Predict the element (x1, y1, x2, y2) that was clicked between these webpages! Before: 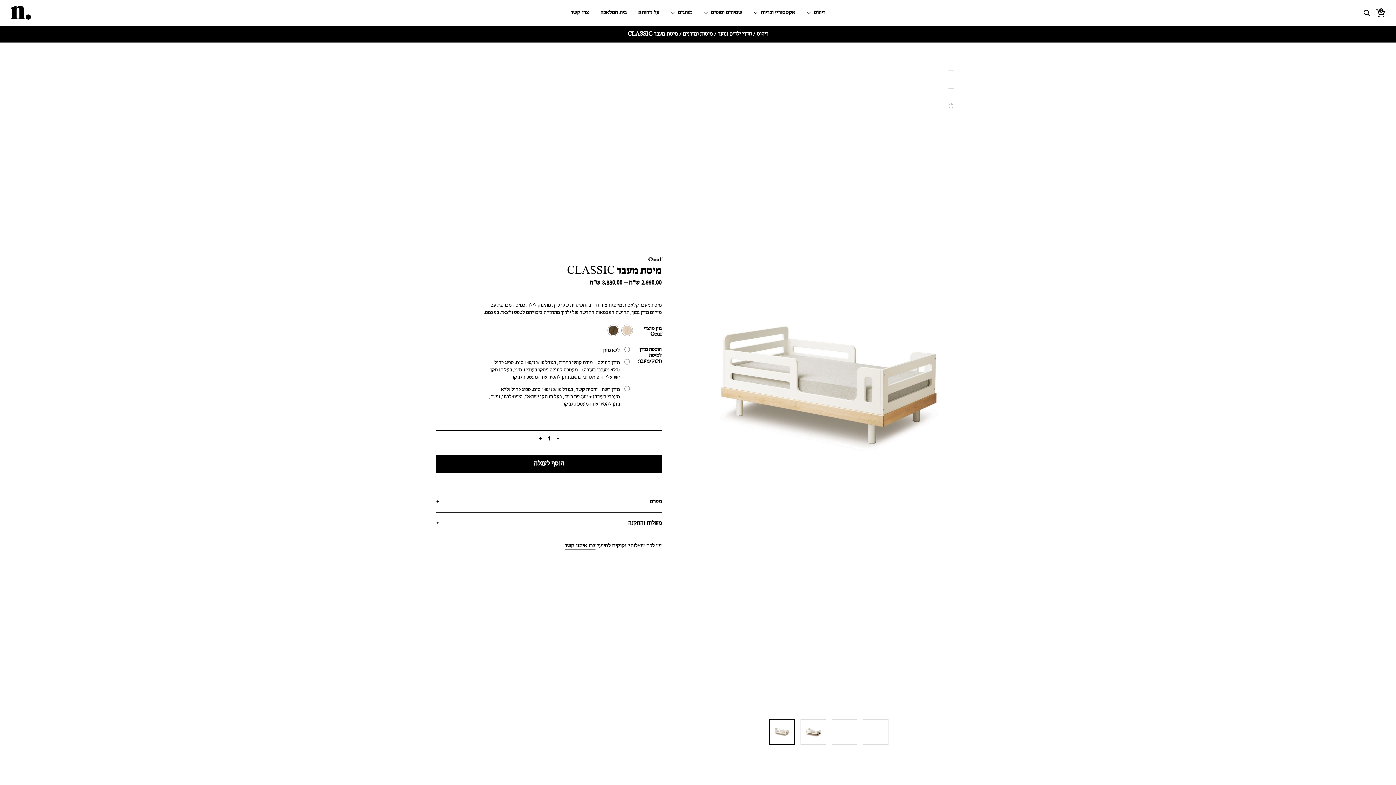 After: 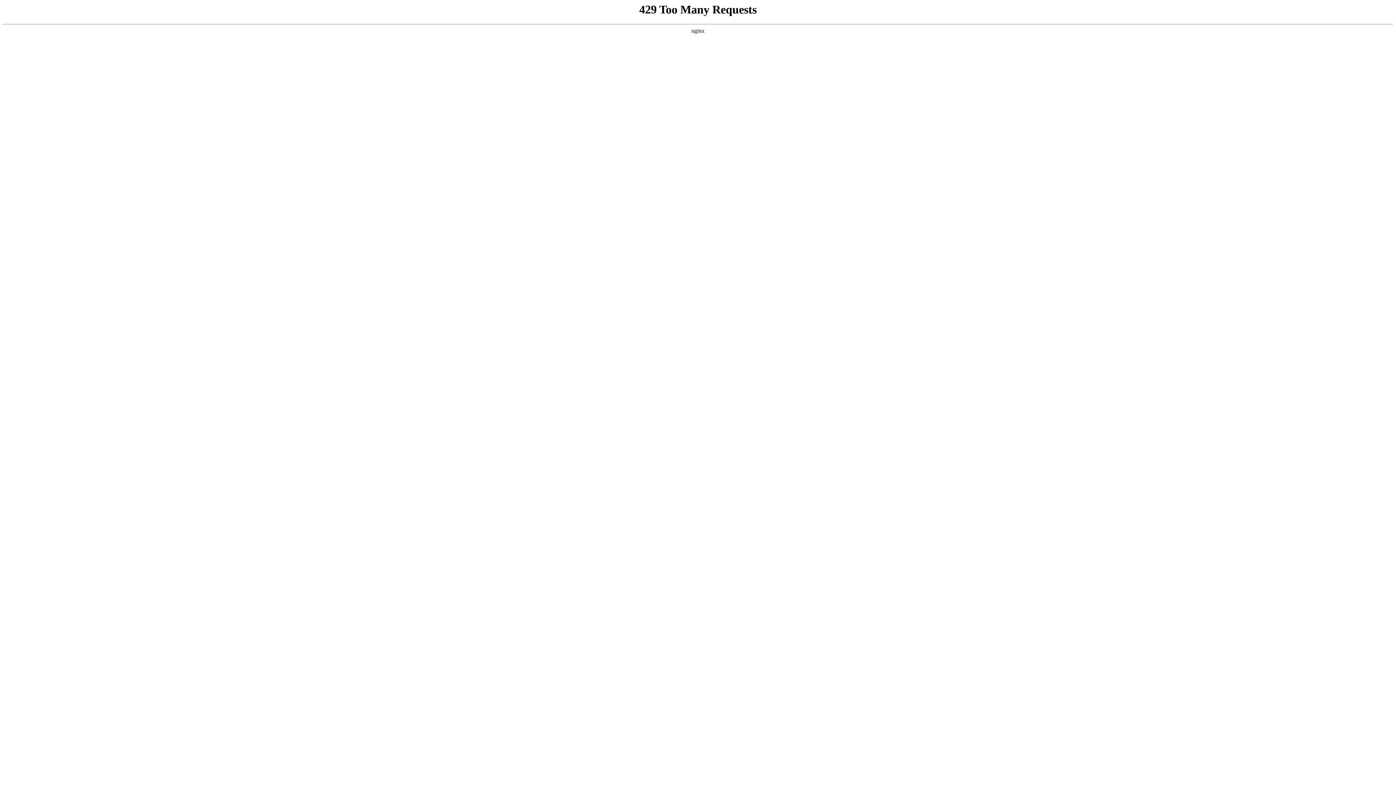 Action: bbox: (754, 0, 795, 26) label: אקססוריז וכריות